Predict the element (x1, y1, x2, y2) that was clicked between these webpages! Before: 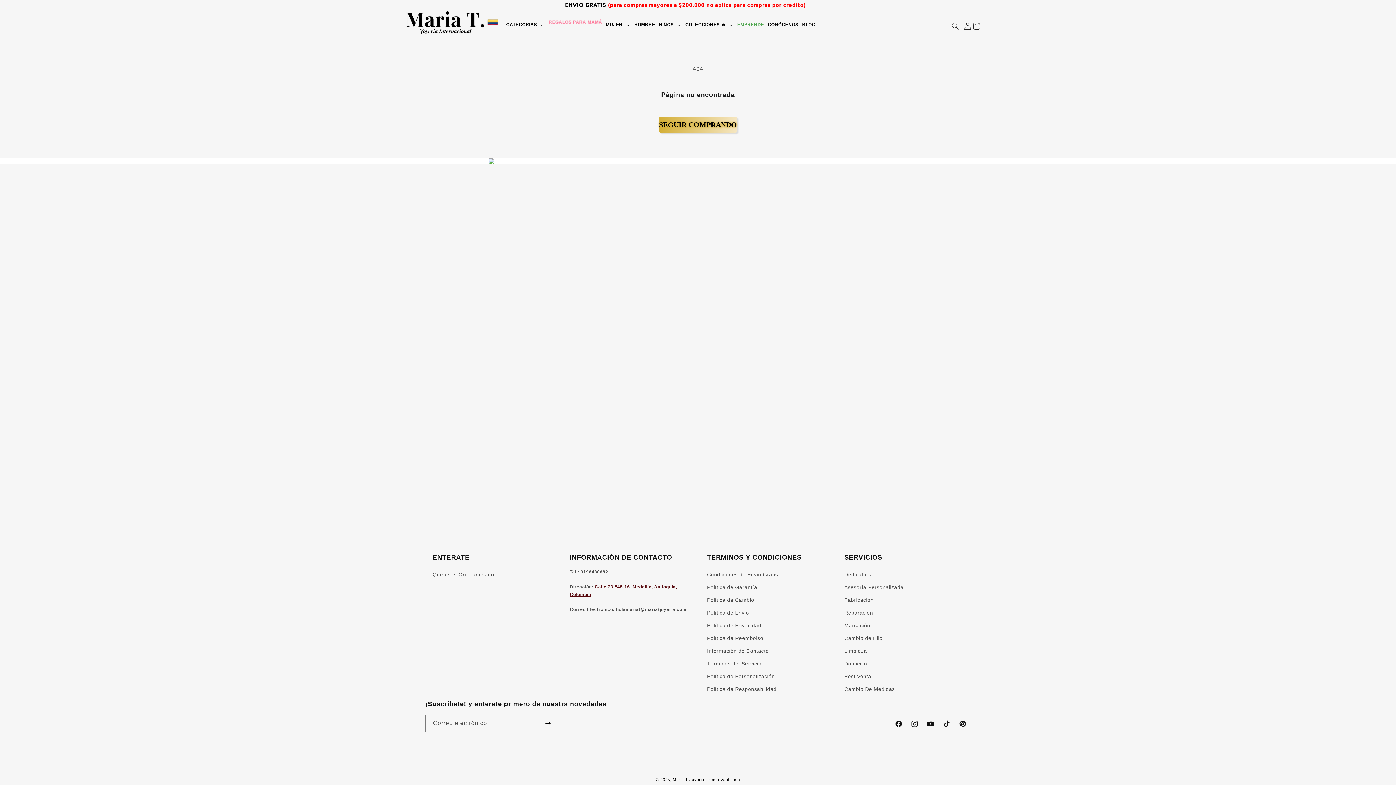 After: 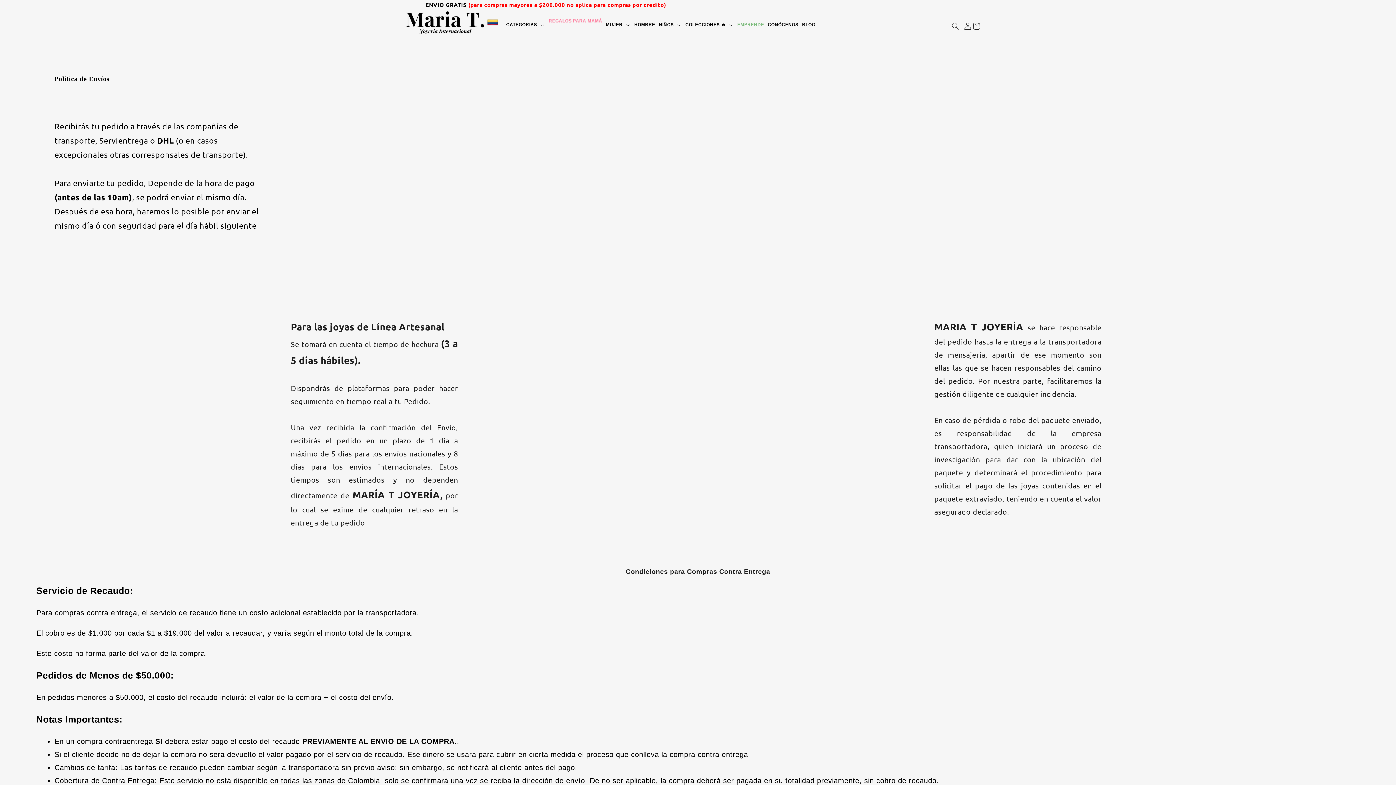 Action: bbox: (707, 606, 749, 619) label: Política de Envió